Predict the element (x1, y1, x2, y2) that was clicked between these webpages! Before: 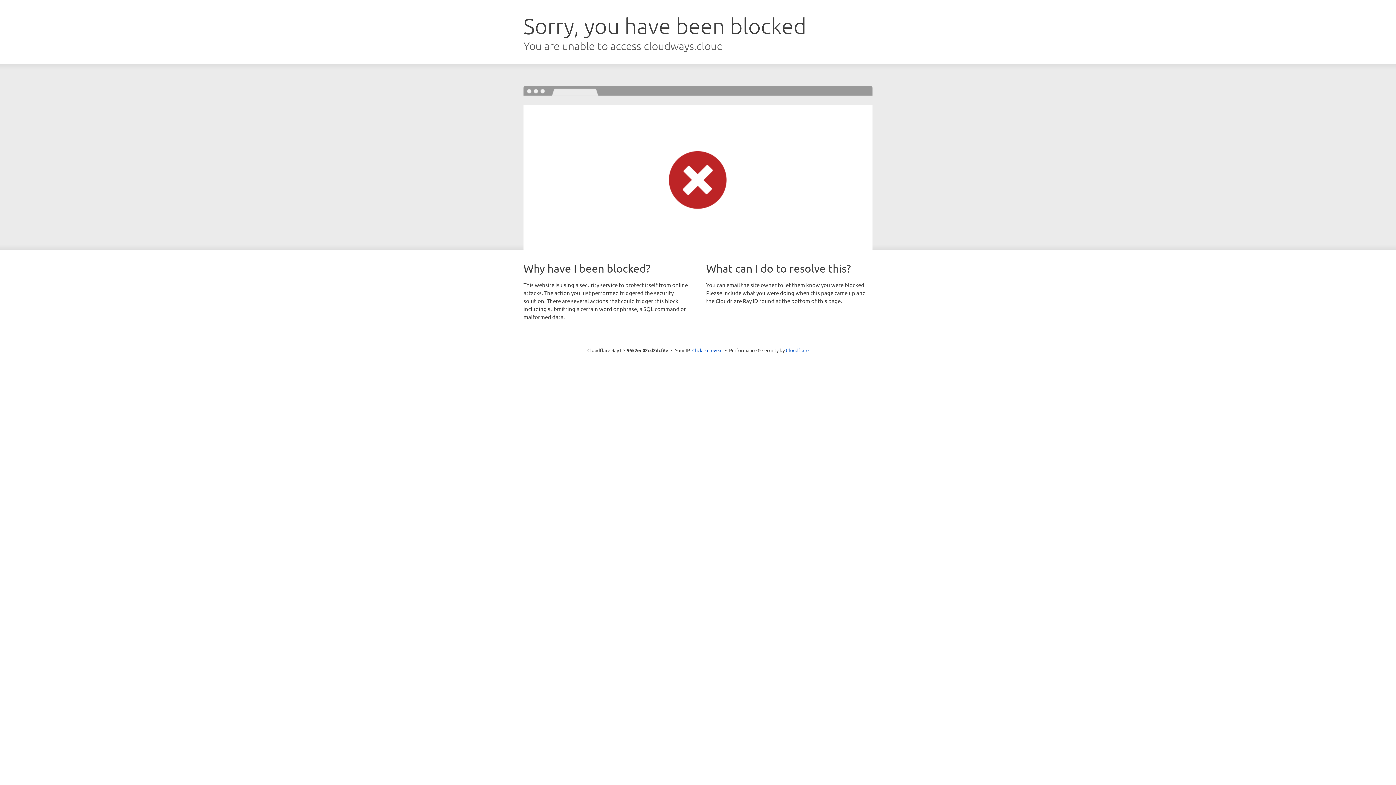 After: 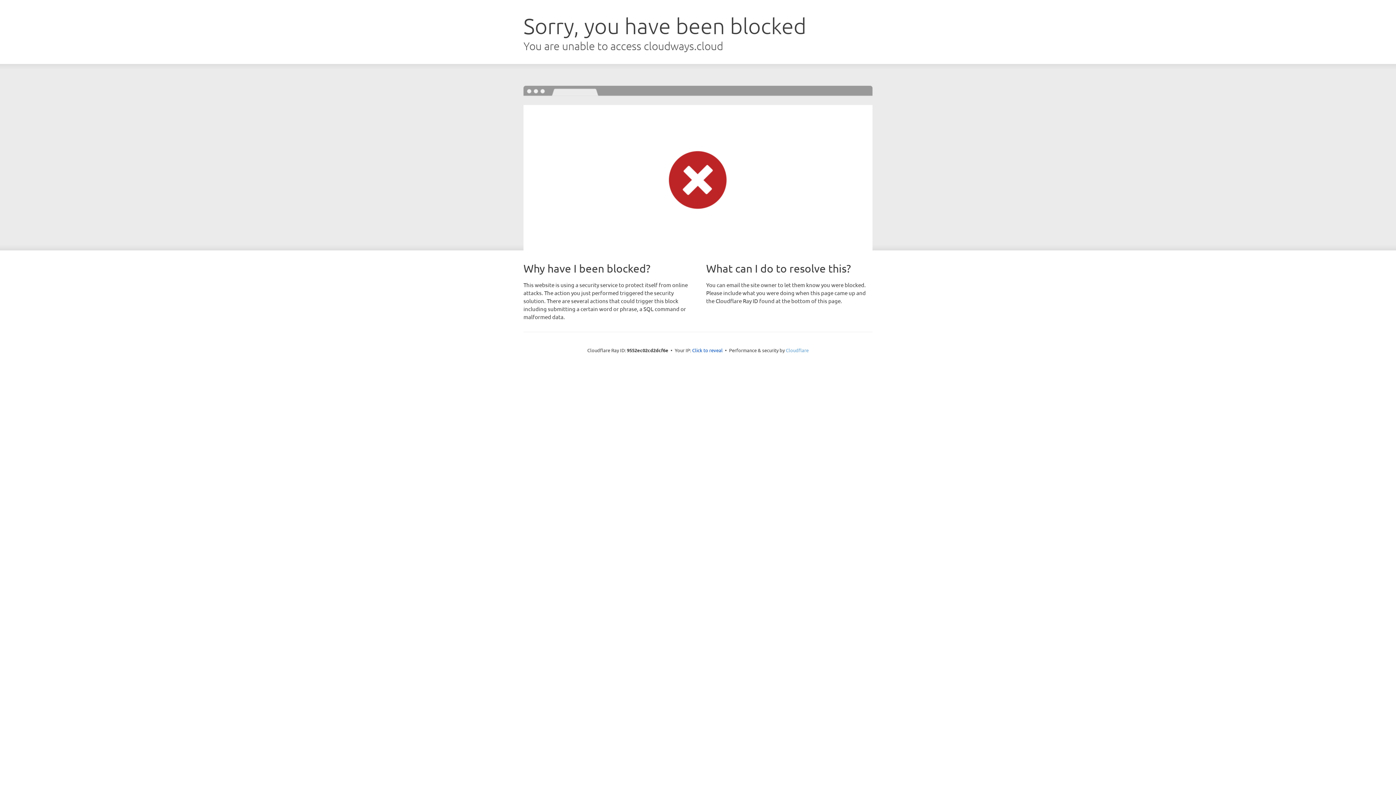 Action: bbox: (786, 347, 808, 353) label: Cloudflare